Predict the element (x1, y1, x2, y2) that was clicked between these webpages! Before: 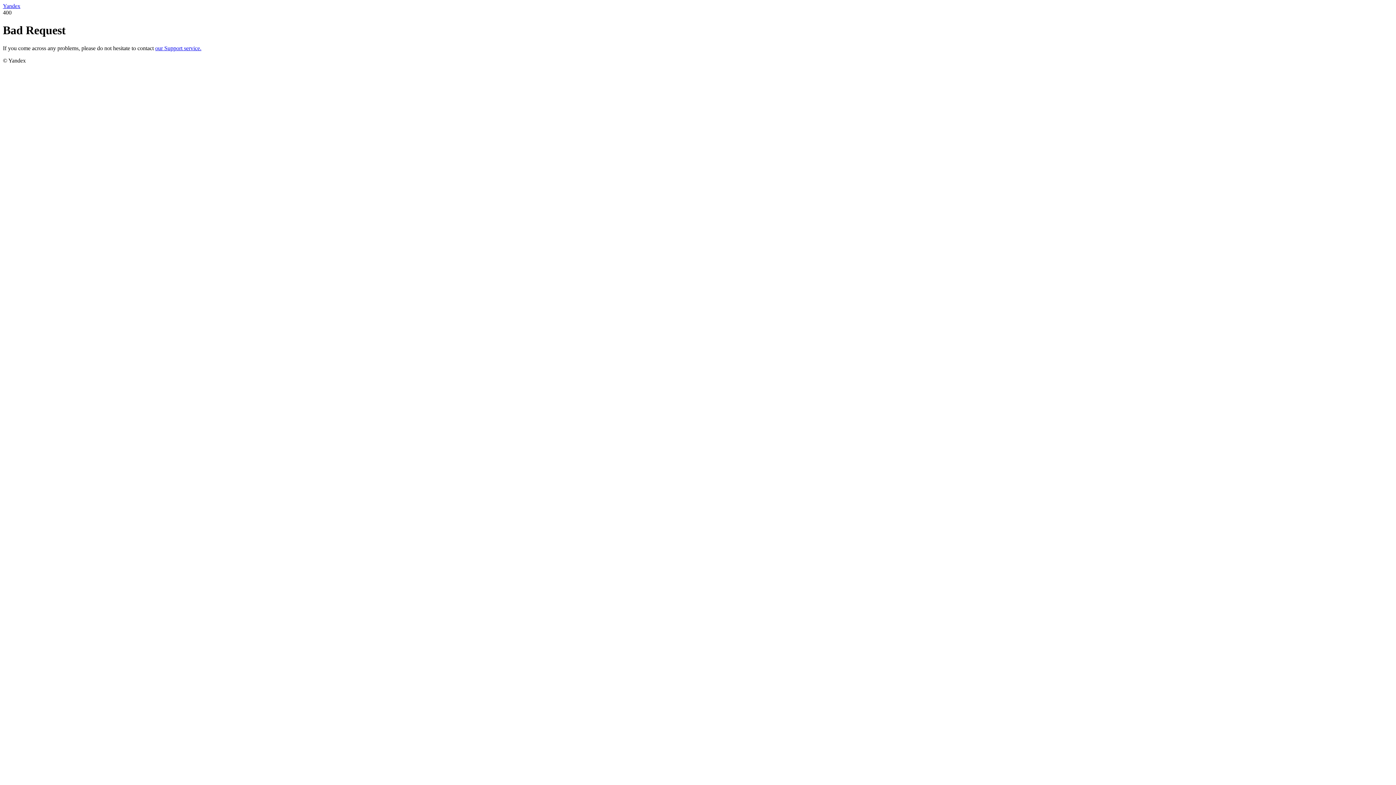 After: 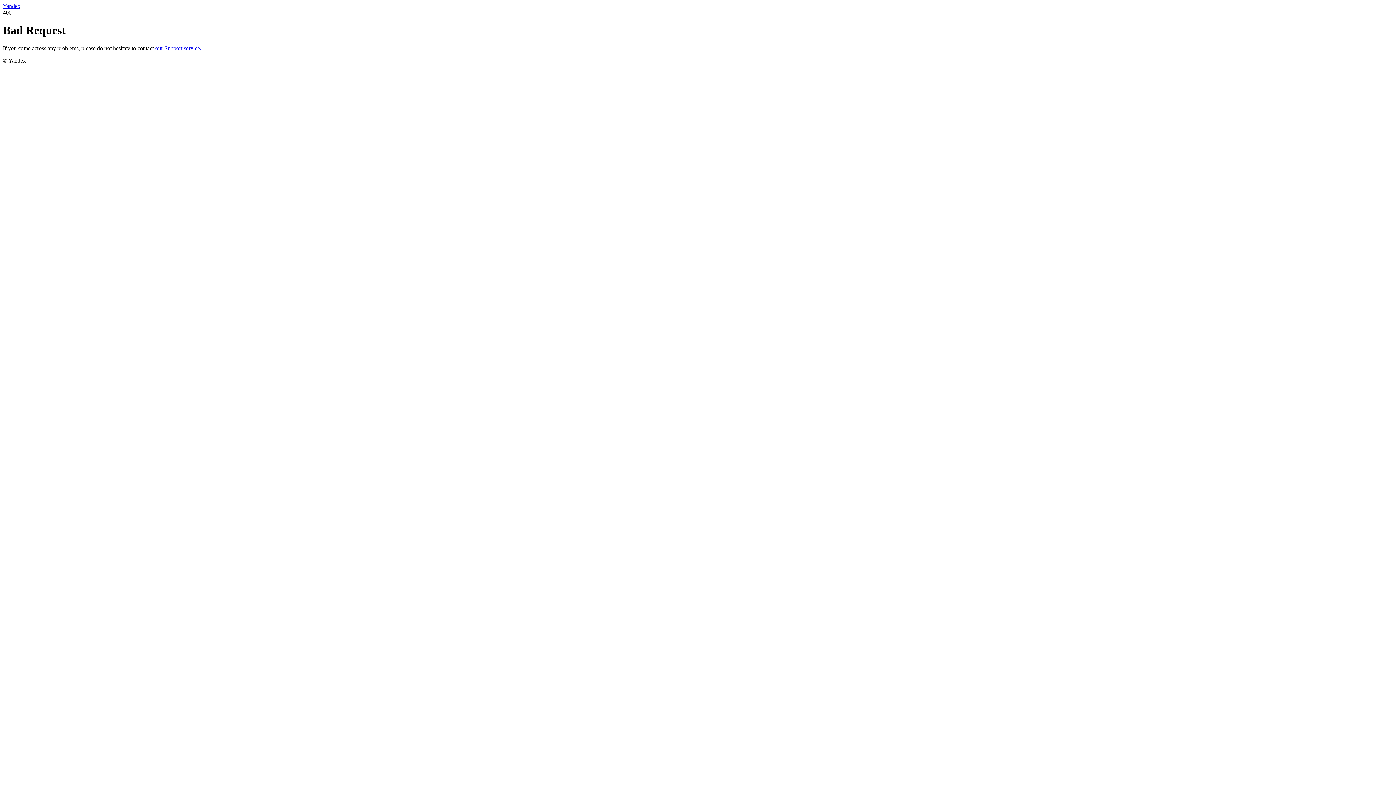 Action: label: Yandex bbox: (2, 2, 20, 9)